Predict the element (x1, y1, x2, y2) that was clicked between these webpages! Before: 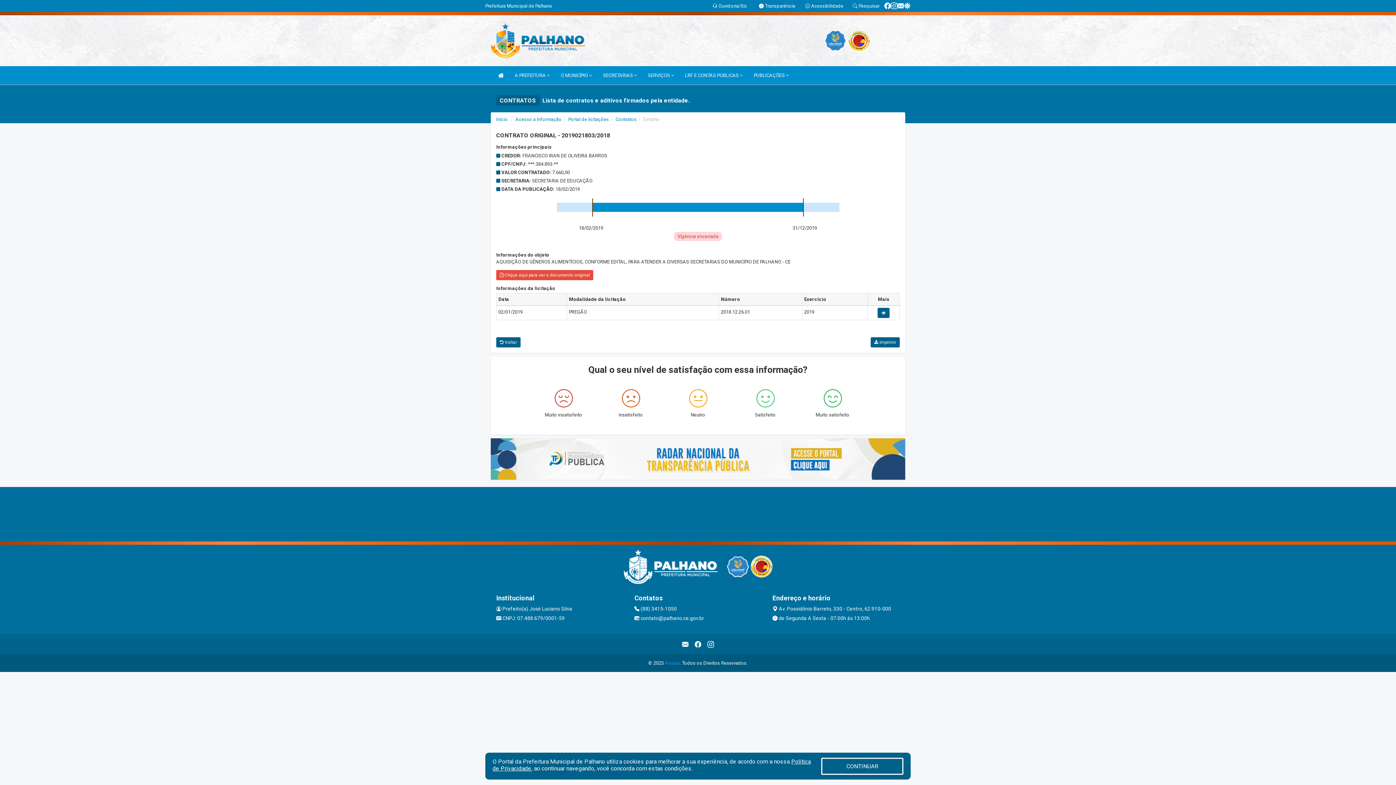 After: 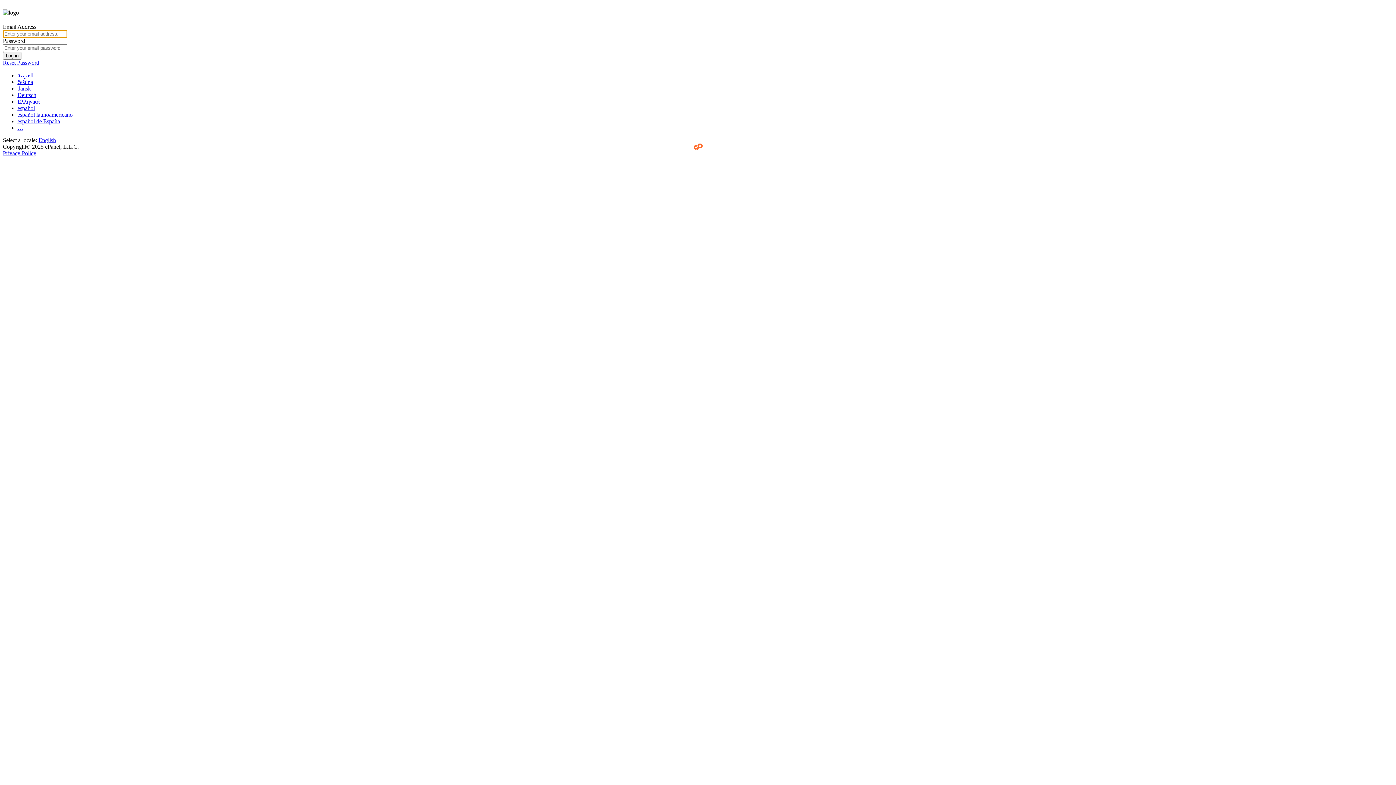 Action: bbox: (897, 2, 904, 9)